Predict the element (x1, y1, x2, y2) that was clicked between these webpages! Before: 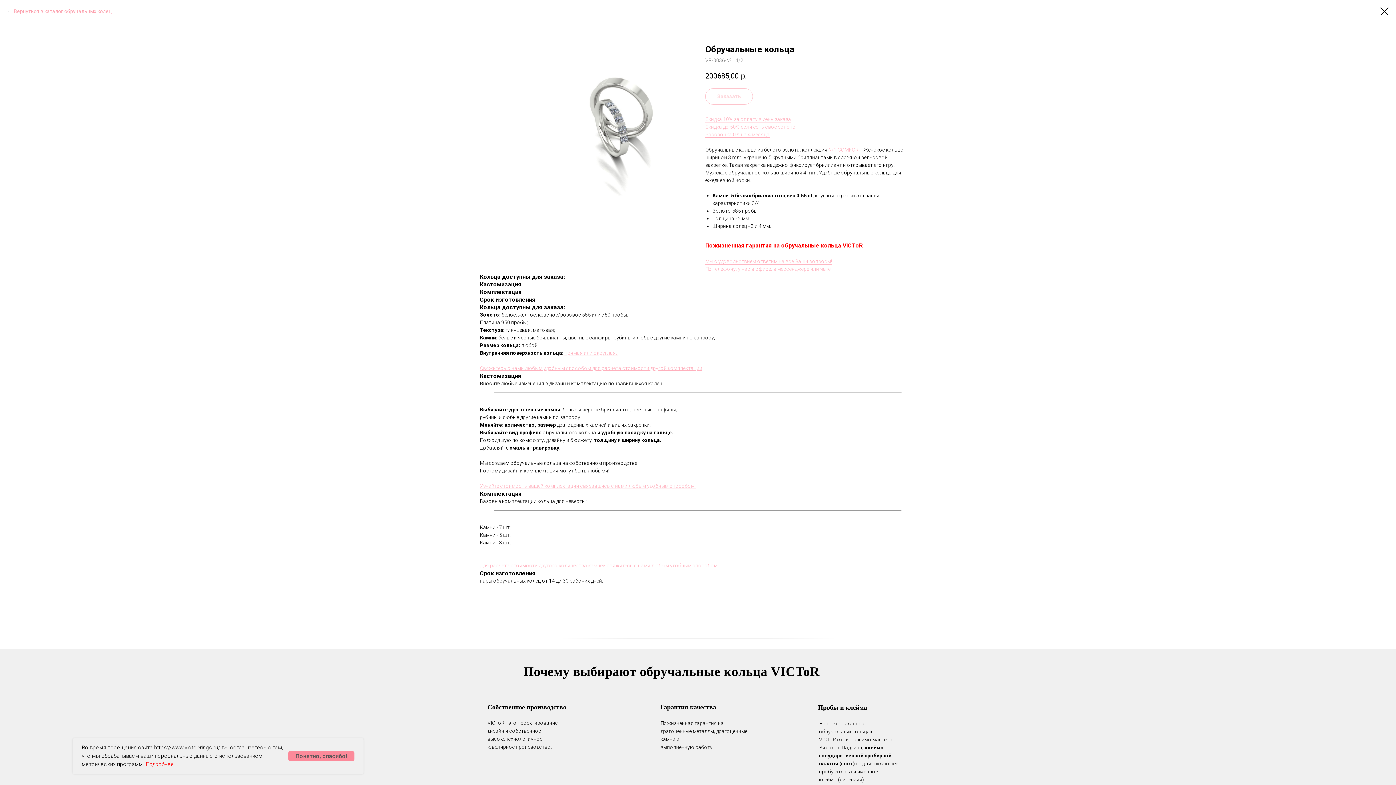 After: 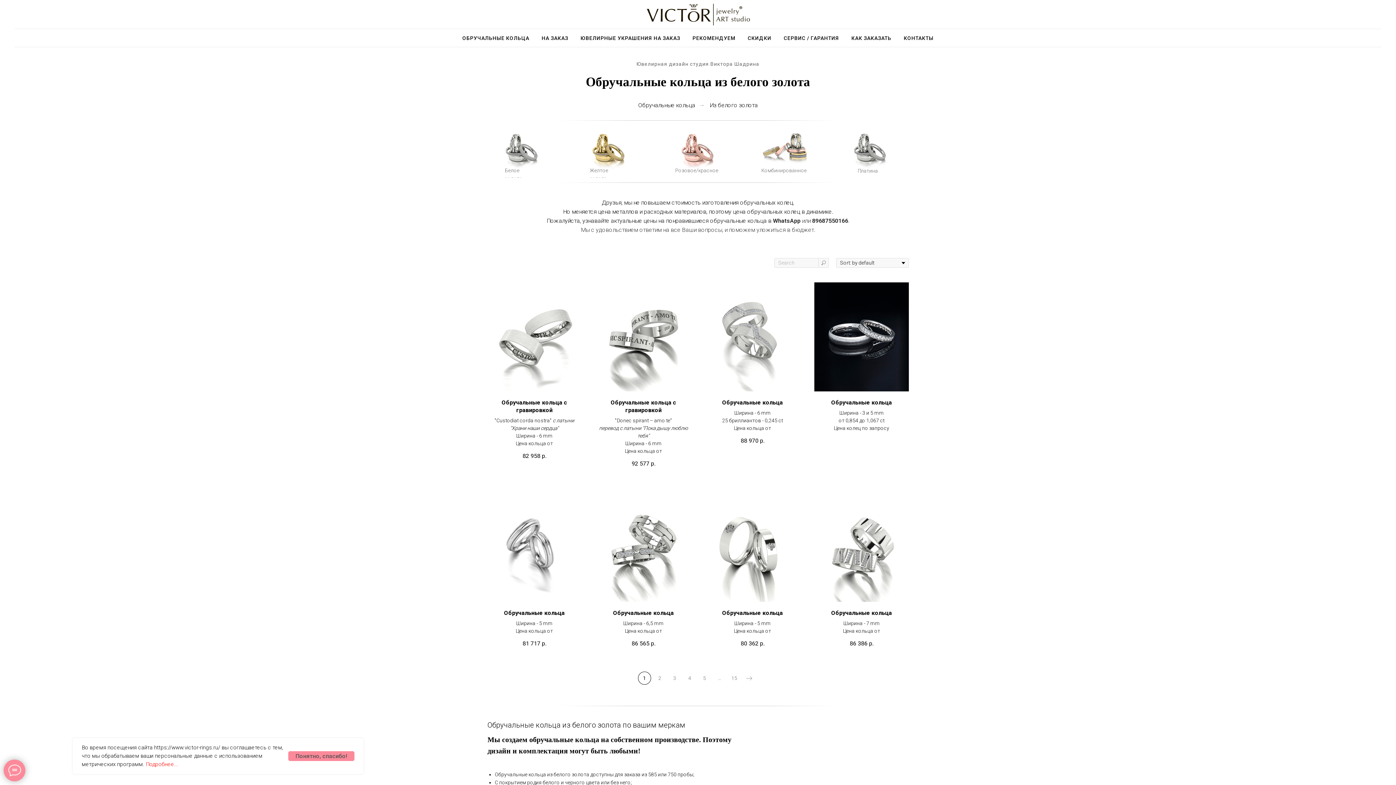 Action: bbox: (1380, 7, 1389, 15)